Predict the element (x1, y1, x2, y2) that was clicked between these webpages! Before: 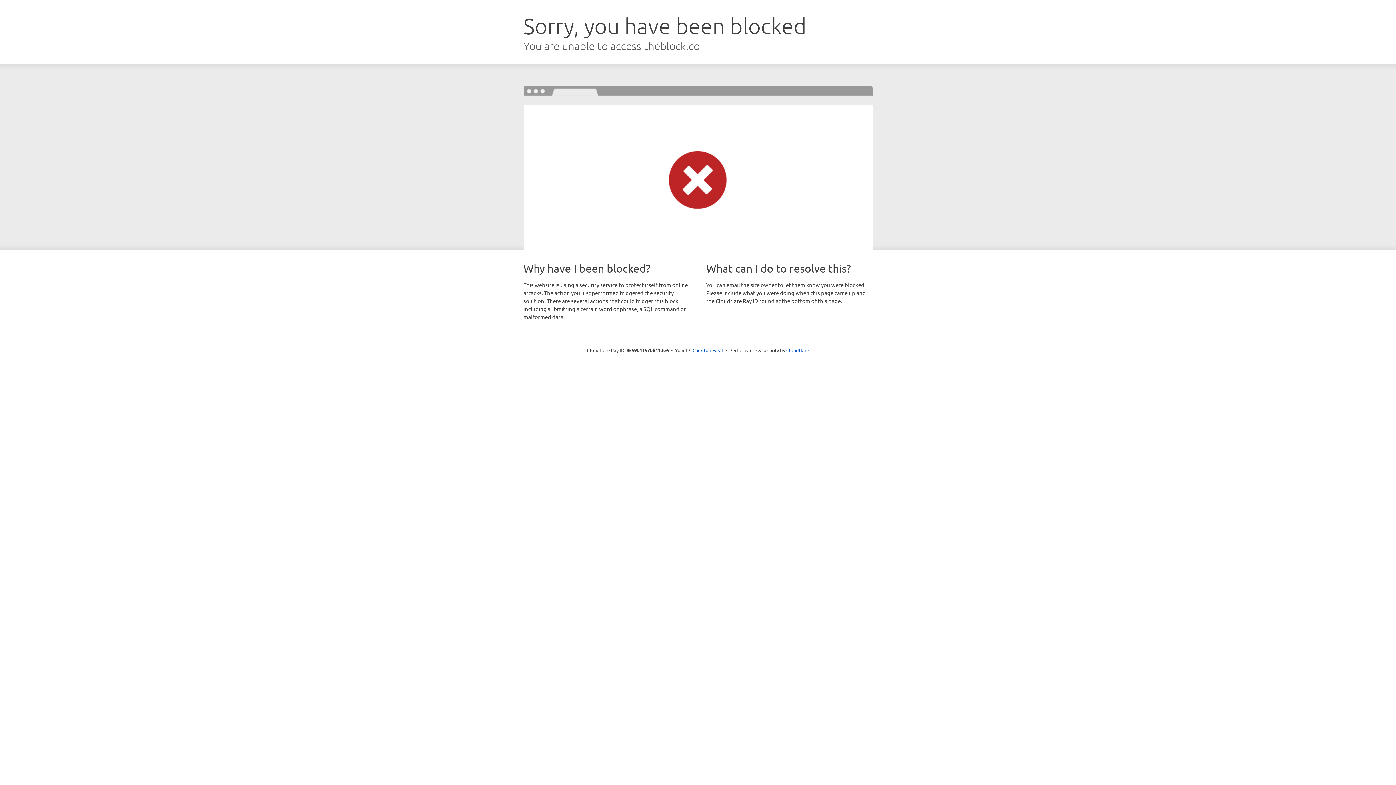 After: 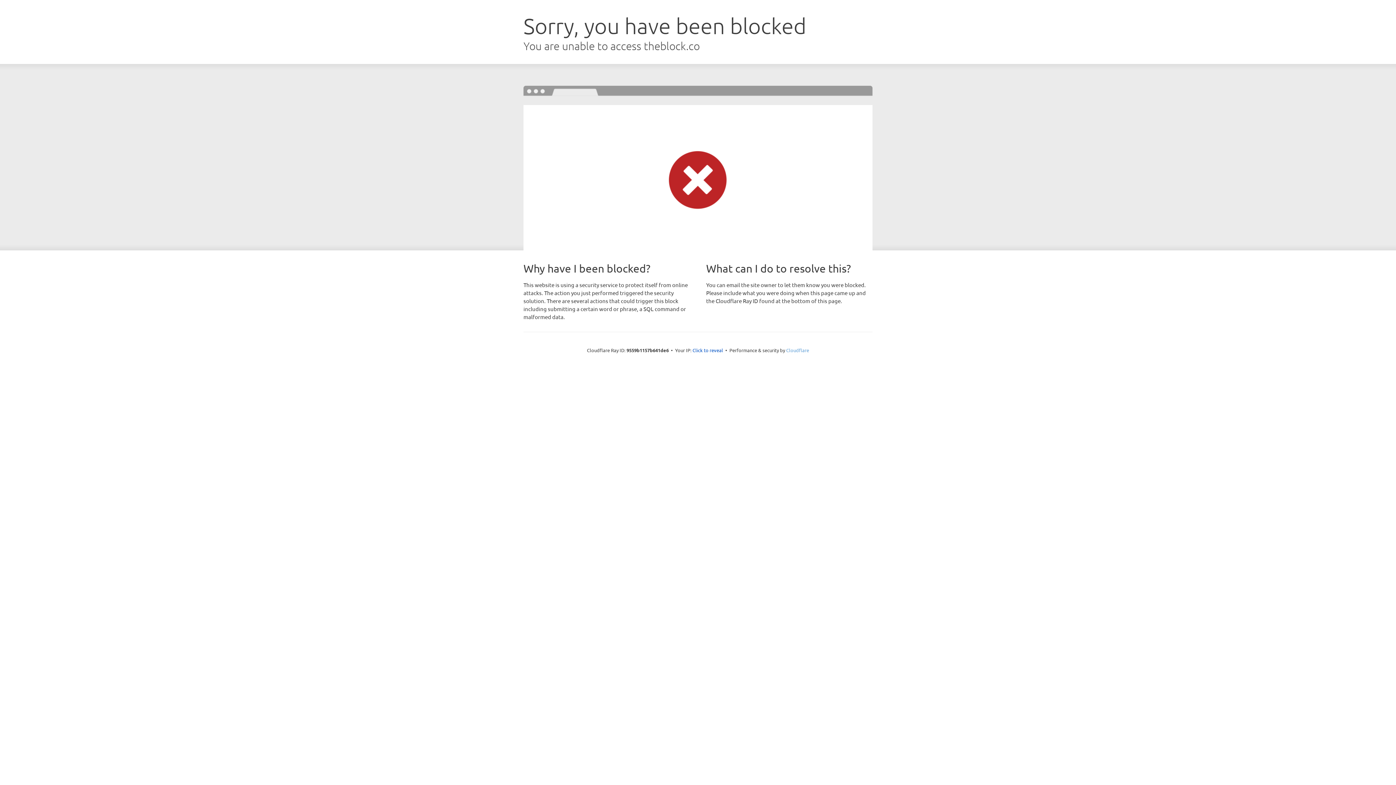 Action: bbox: (786, 347, 809, 353) label: Cloudflare